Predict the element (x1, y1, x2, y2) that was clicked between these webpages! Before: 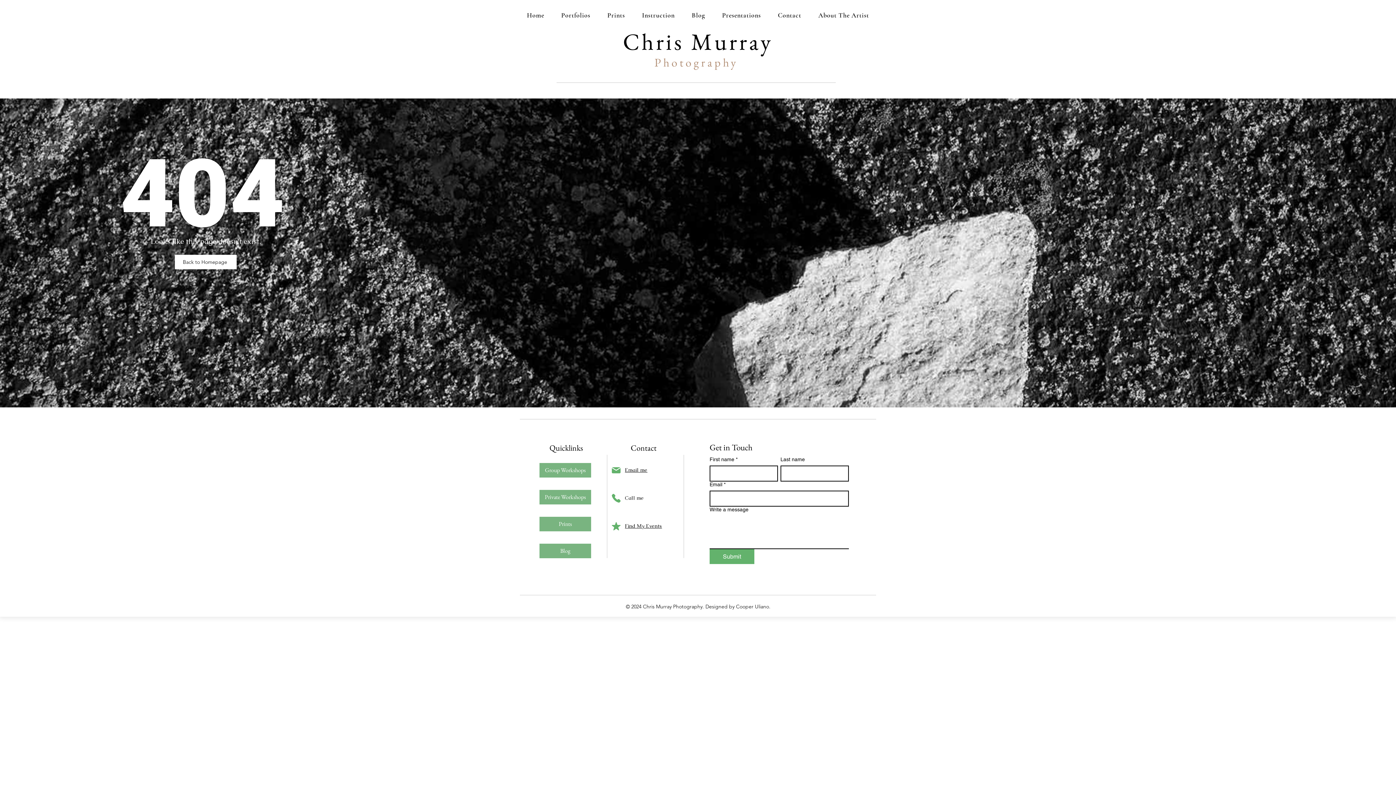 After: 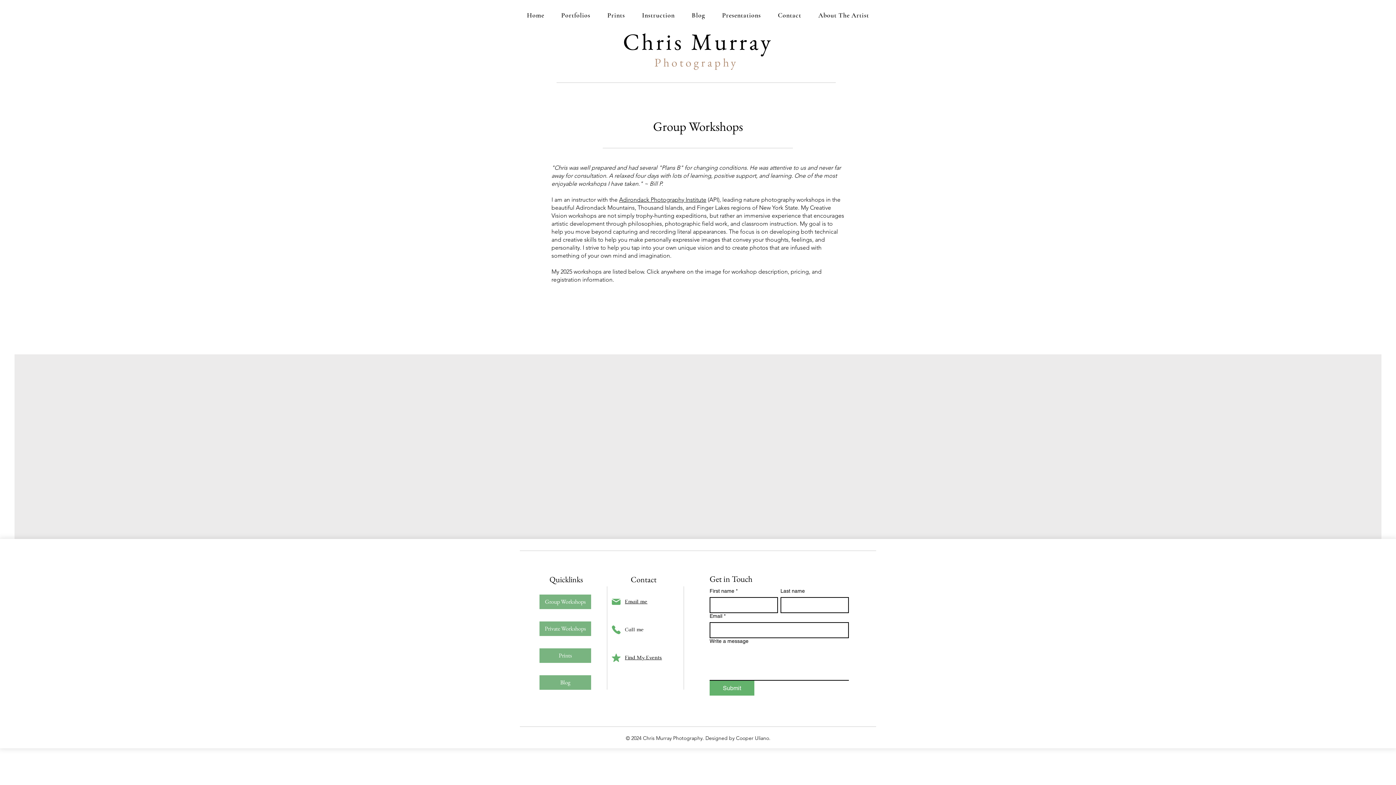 Action: label: Group Workshops bbox: (539, 463, 591, 477)